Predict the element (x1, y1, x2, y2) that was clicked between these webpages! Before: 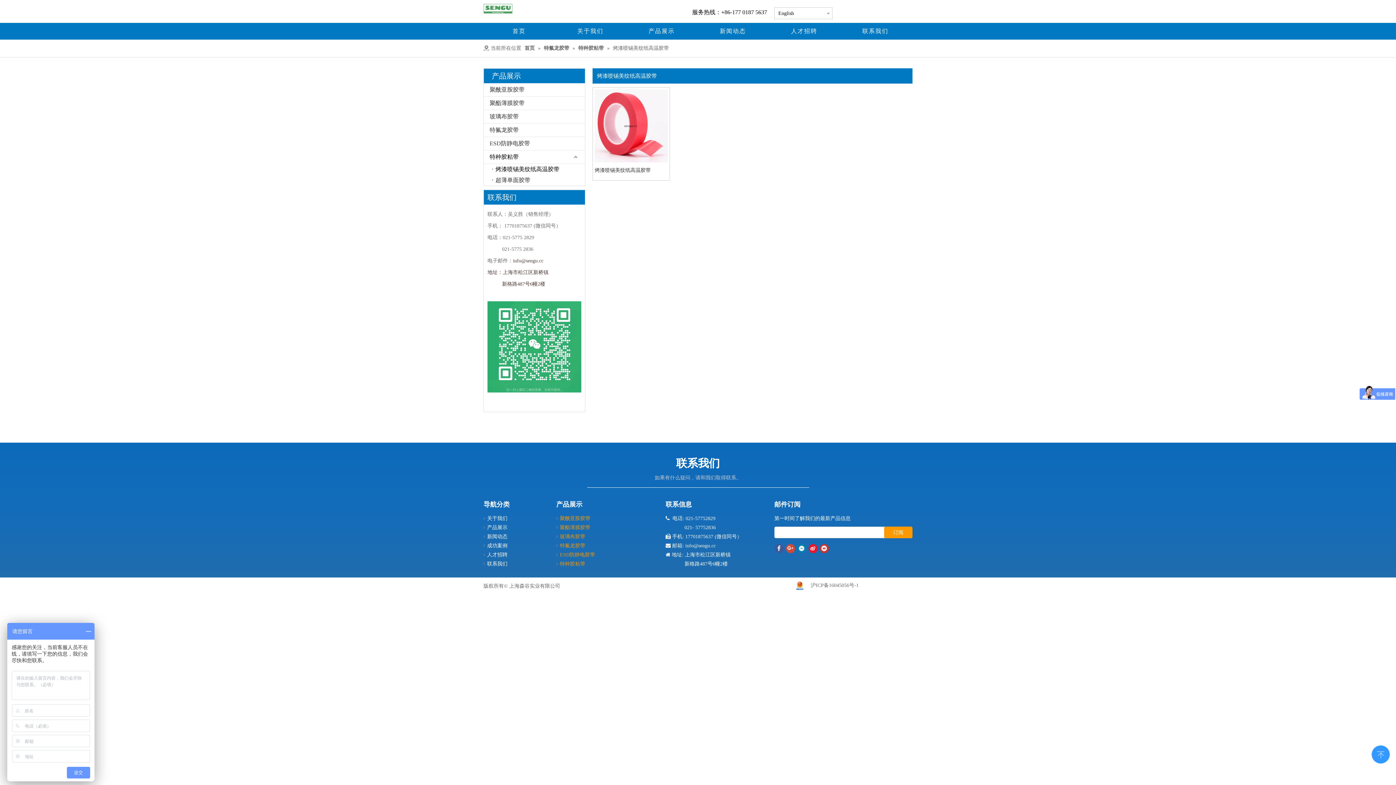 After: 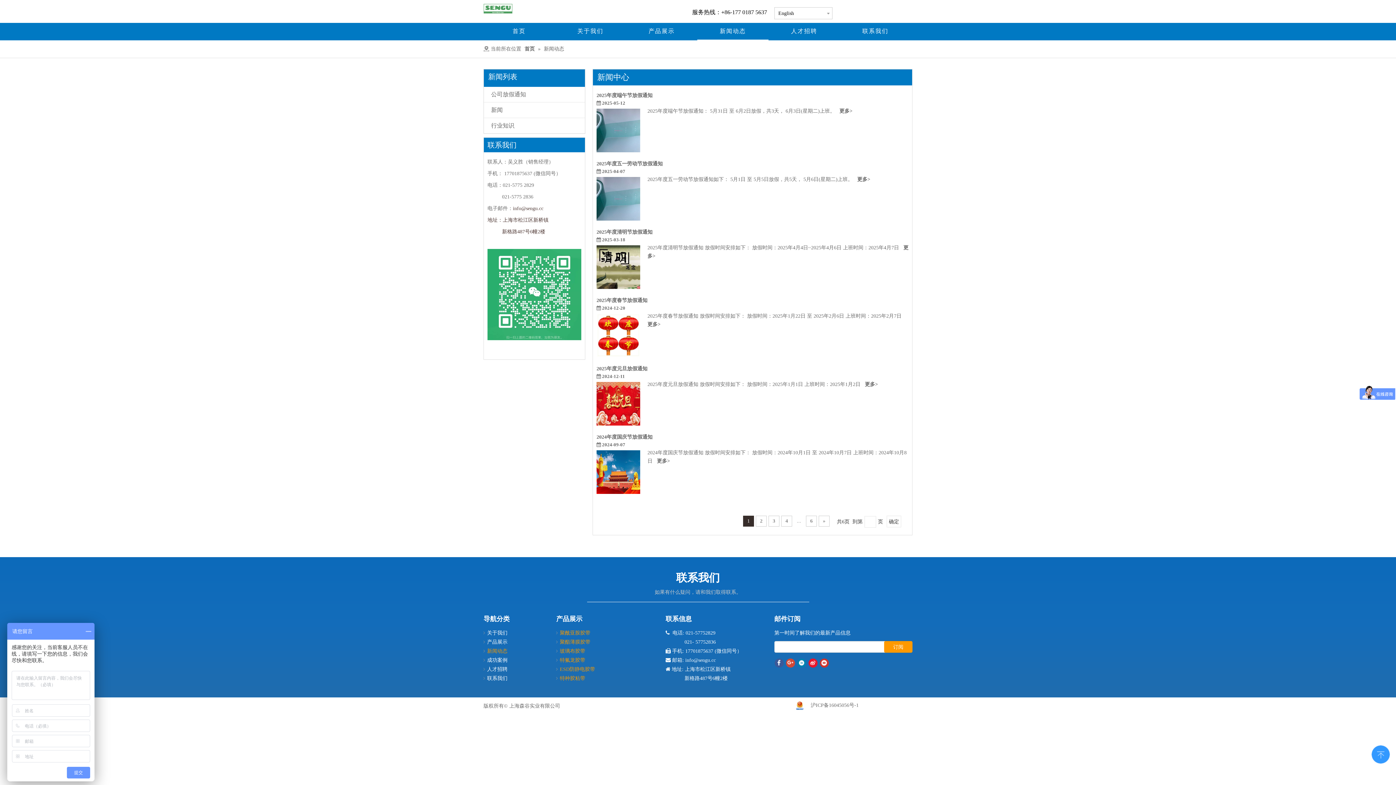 Action: bbox: (697, 22, 768, 39) label: 新闻动态